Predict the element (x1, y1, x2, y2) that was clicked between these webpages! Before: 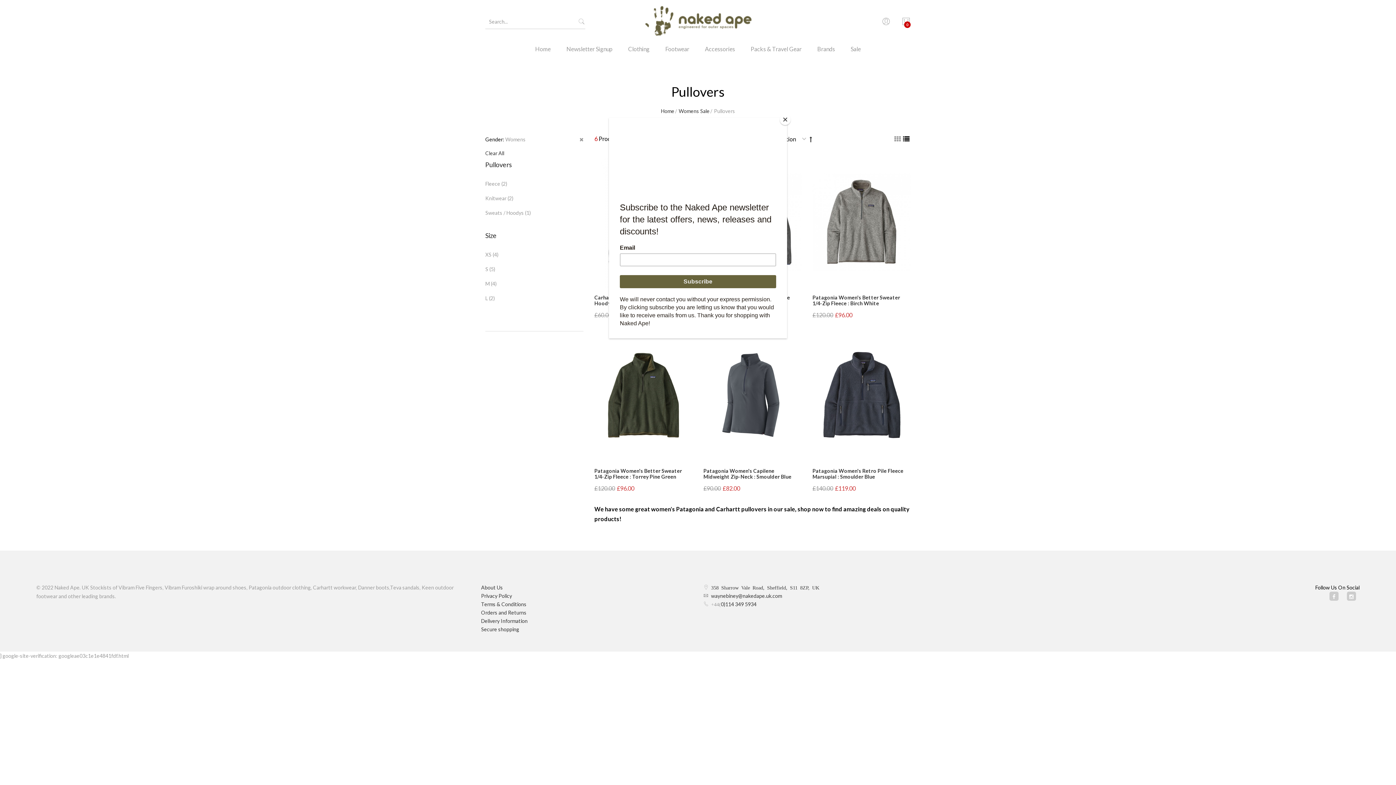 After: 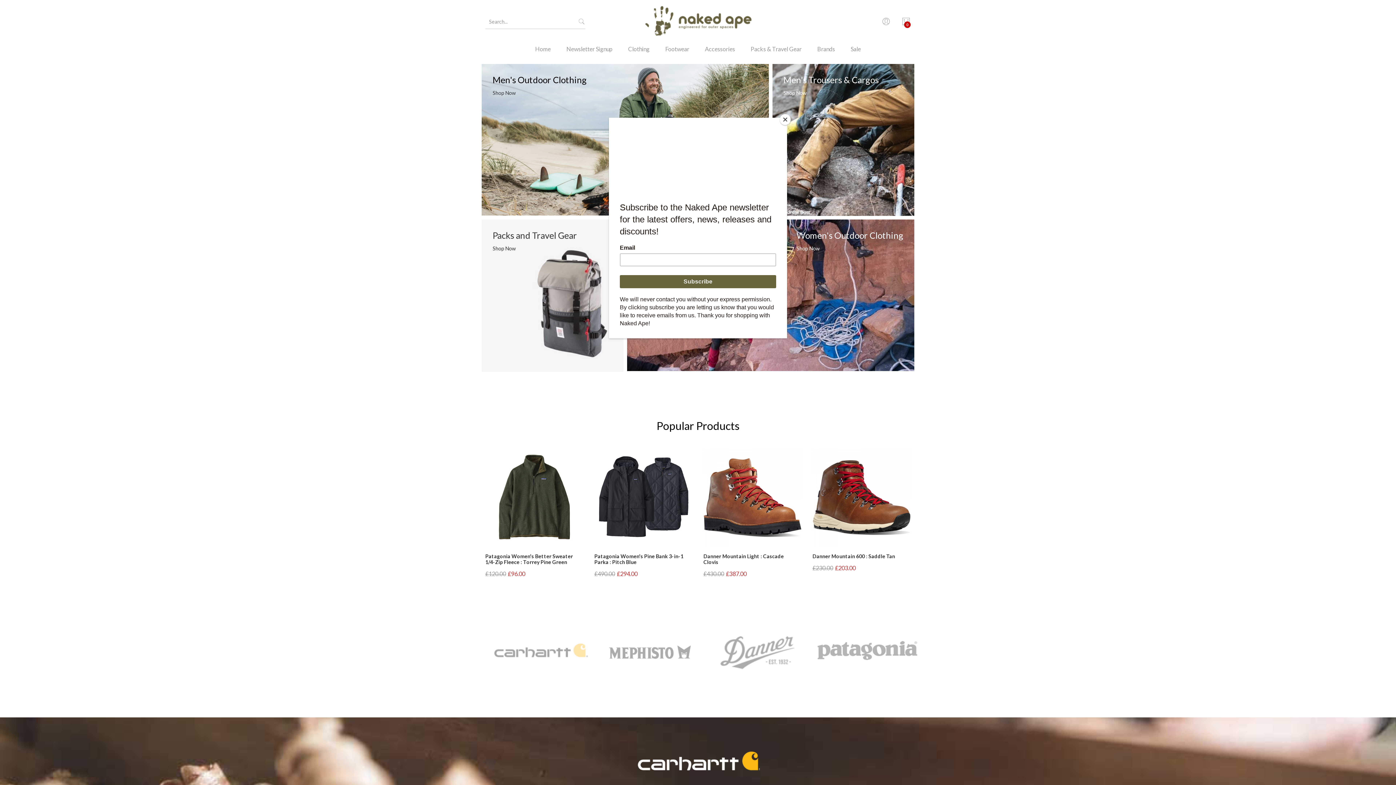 Action: bbox: (528, 43, 558, 64) label: Home